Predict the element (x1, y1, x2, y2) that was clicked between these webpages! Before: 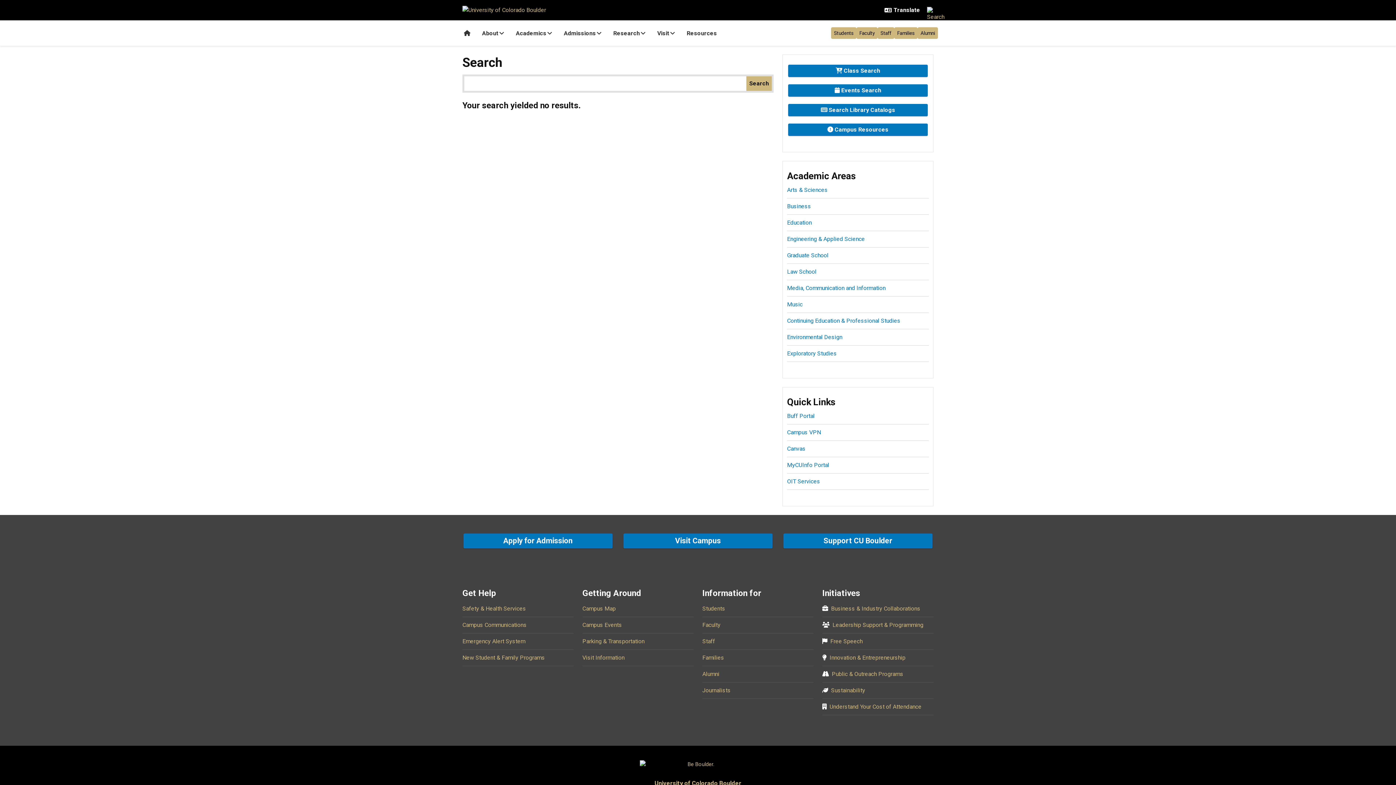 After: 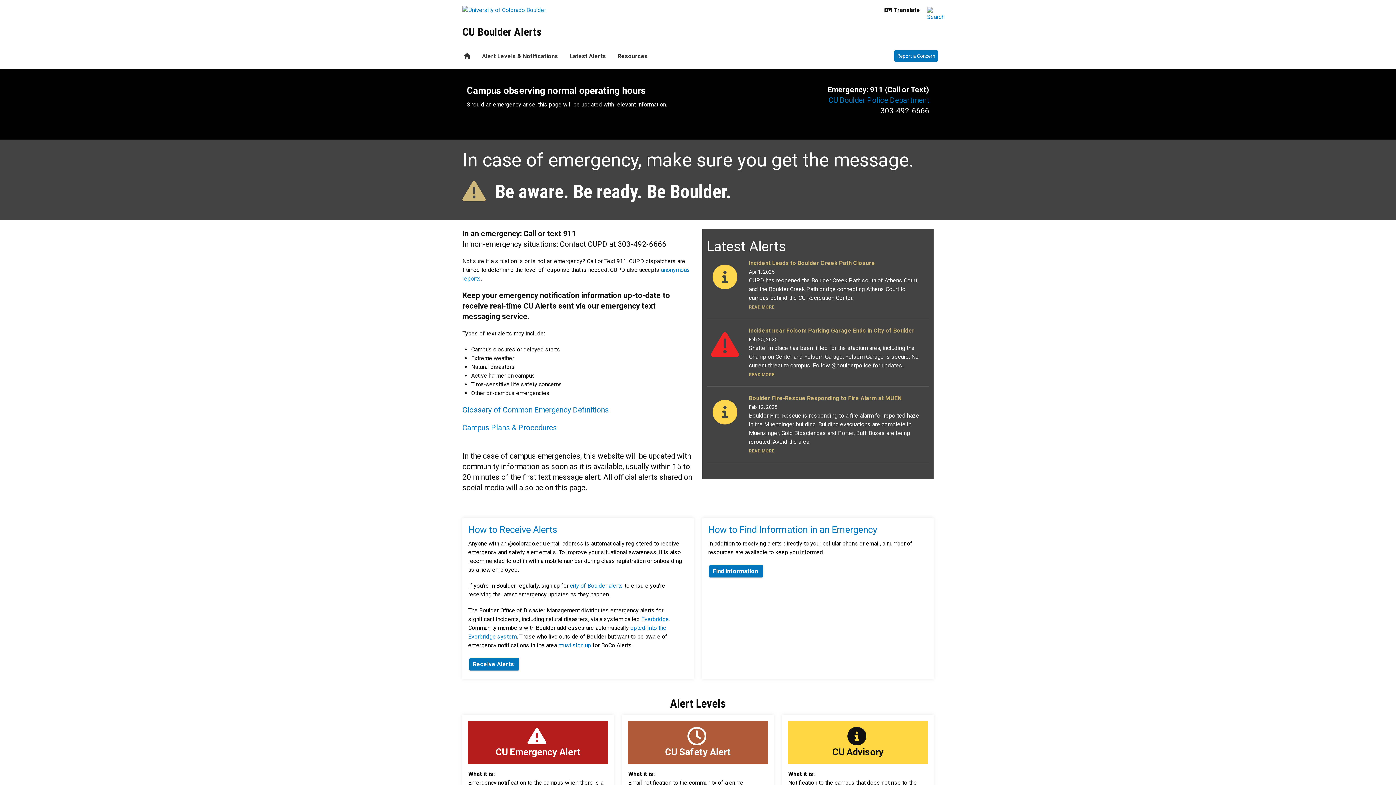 Action: bbox: (462, 638, 525, 645) label: Emergency Alert System